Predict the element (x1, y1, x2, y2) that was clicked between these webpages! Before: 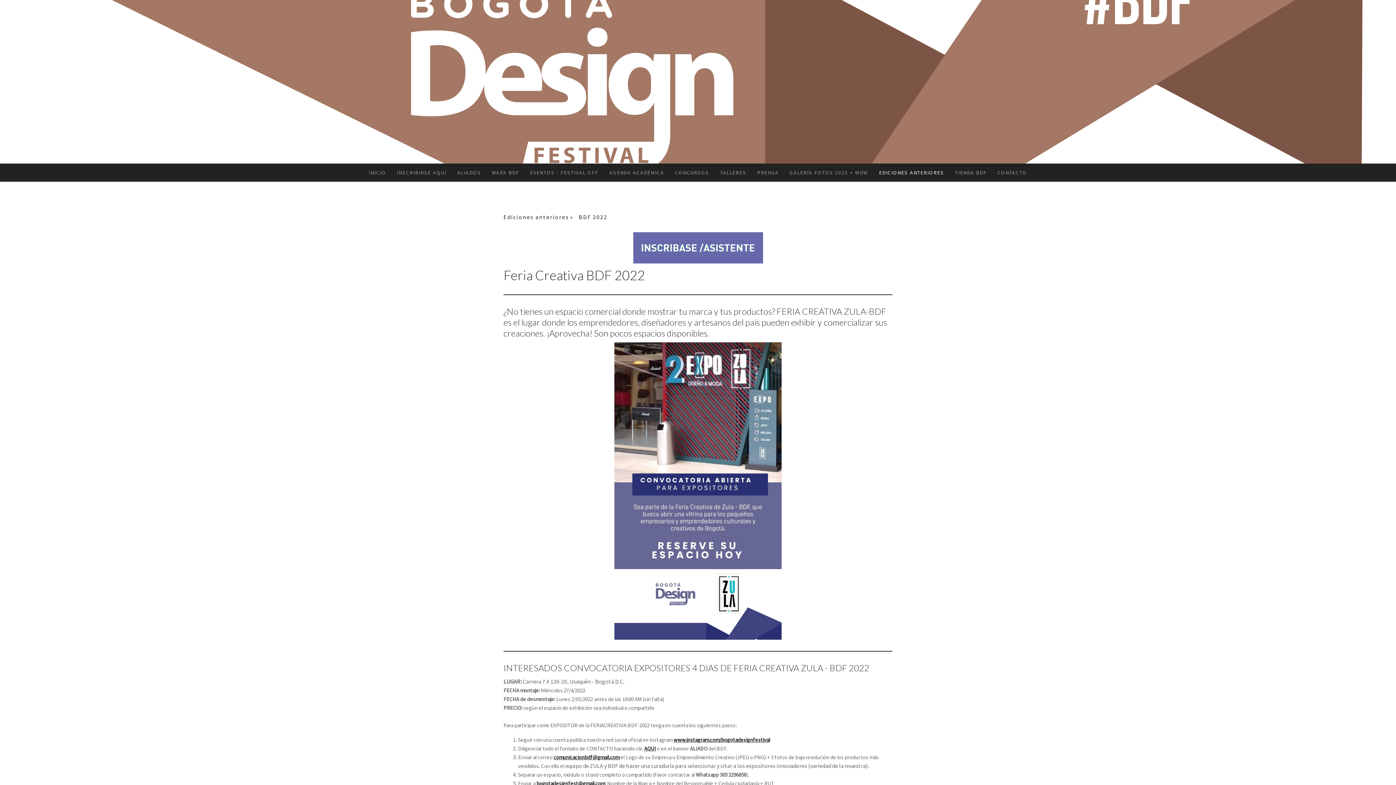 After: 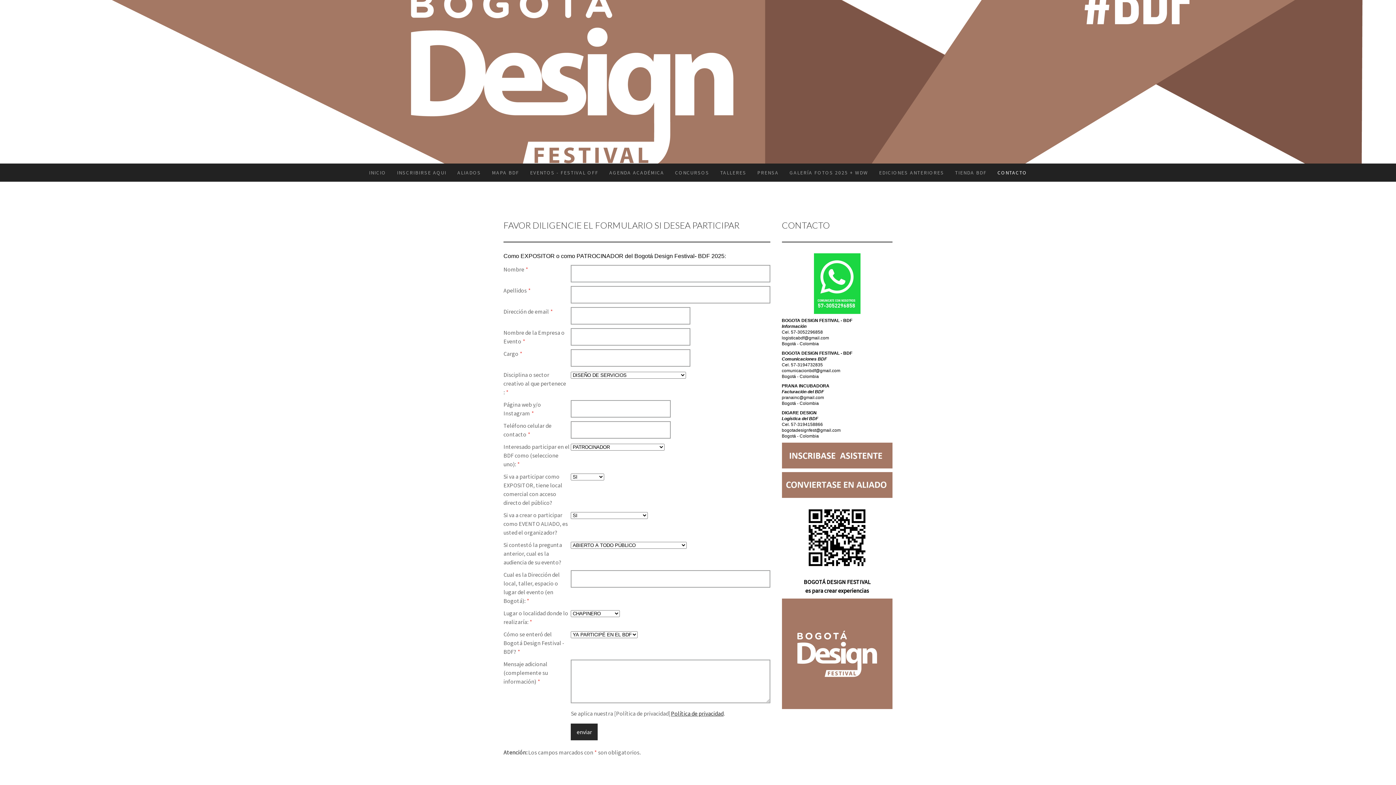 Action: label: AQUI bbox: (644, 745, 656, 752)